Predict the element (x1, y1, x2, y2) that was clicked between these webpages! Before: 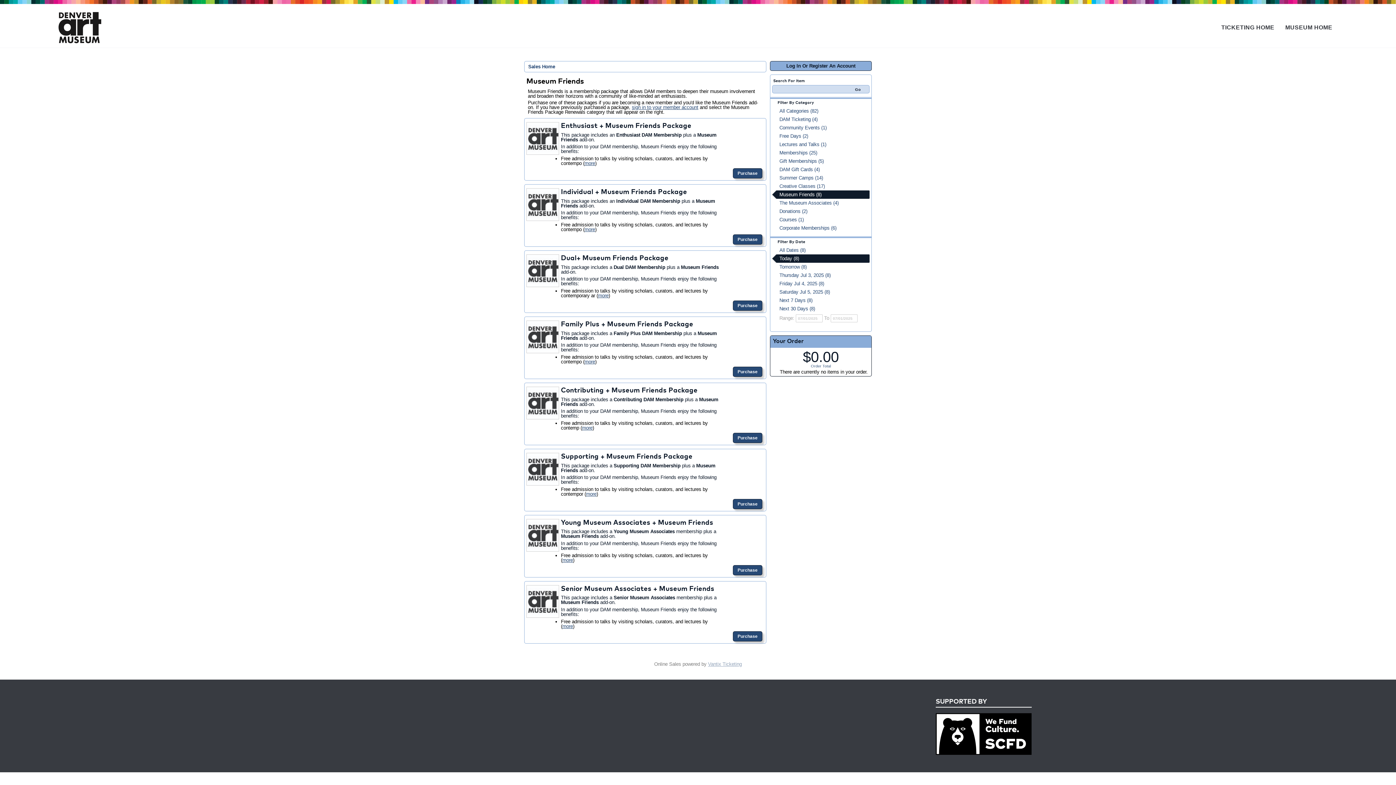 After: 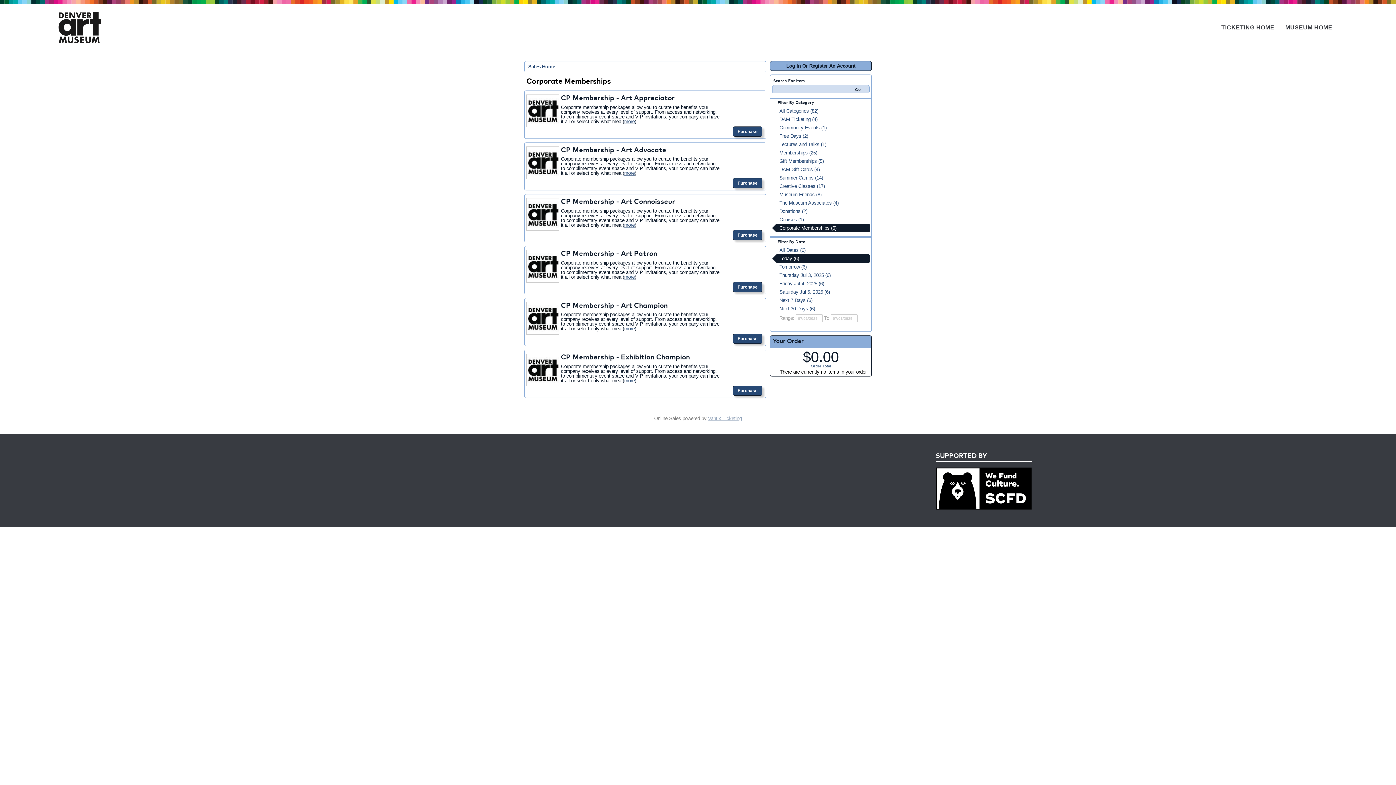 Action: label: Corporate Memberships (6) bbox: (772, 224, 869, 232)